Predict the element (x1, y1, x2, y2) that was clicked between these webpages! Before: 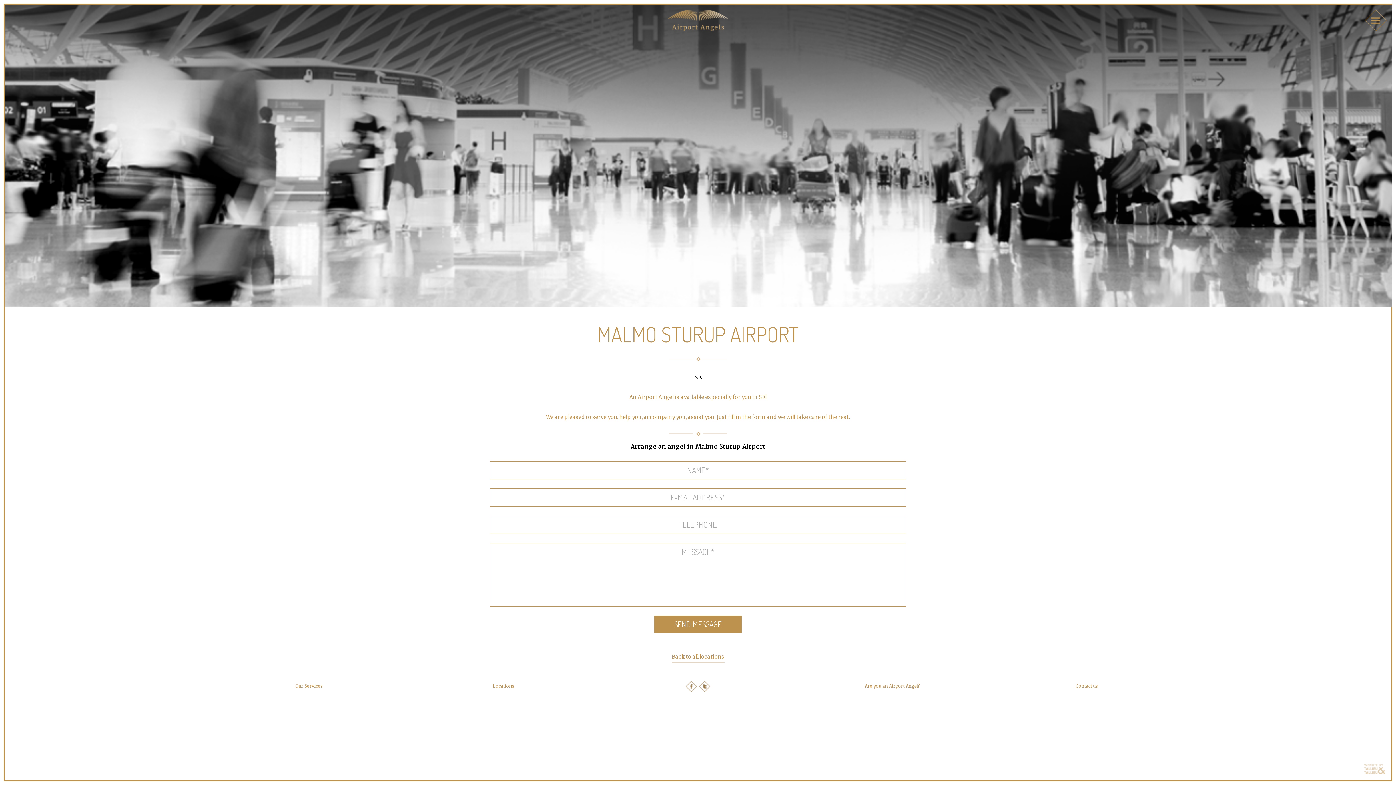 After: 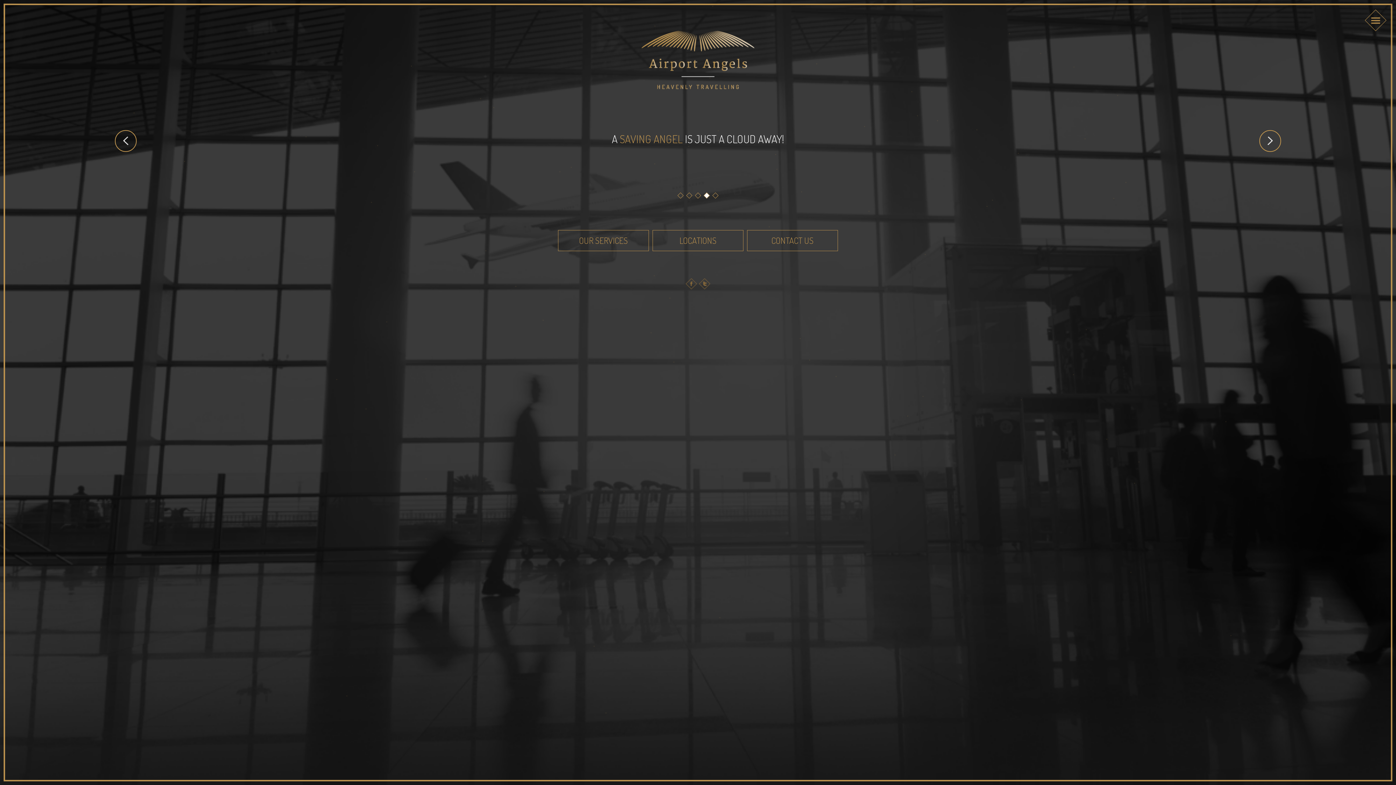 Action: label: Airport Angels bbox: (668, 9, 728, 31)